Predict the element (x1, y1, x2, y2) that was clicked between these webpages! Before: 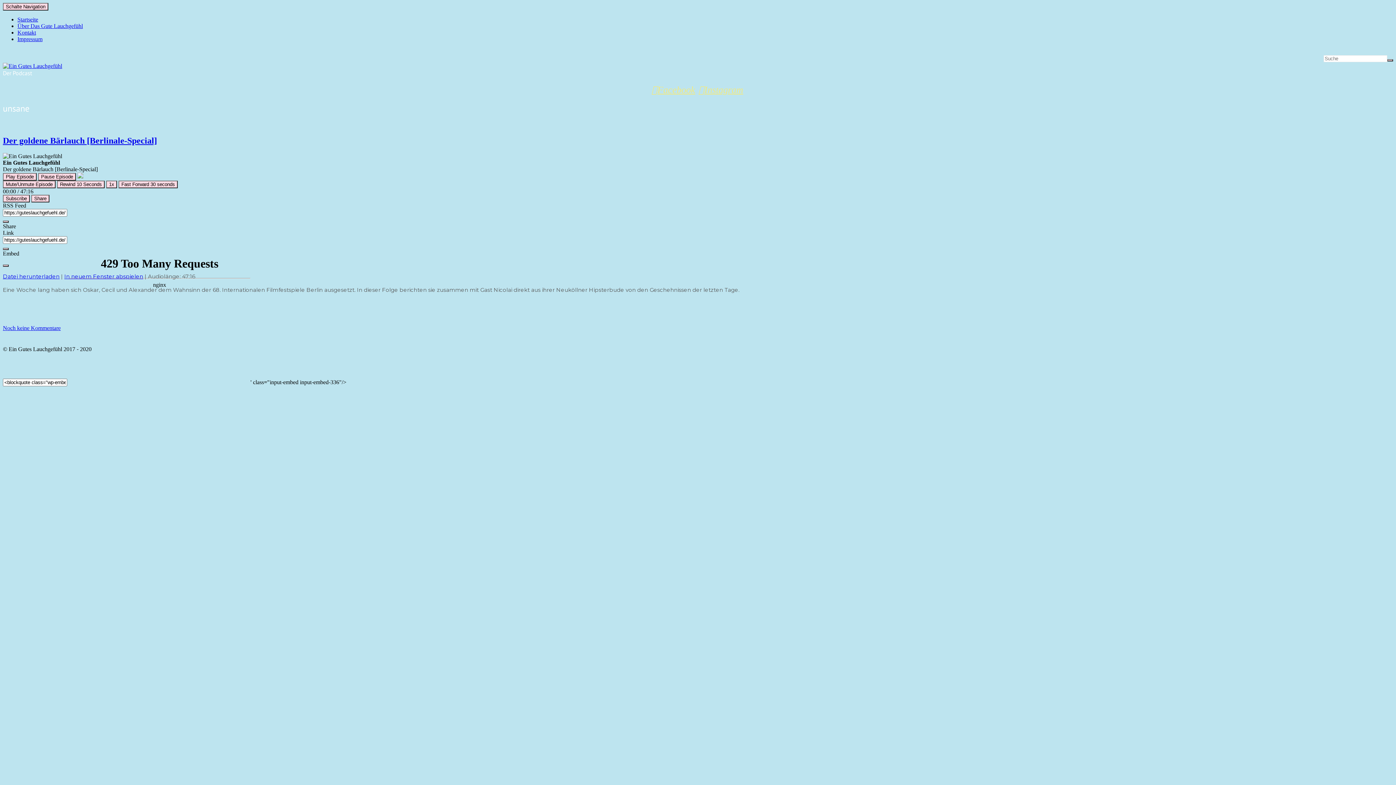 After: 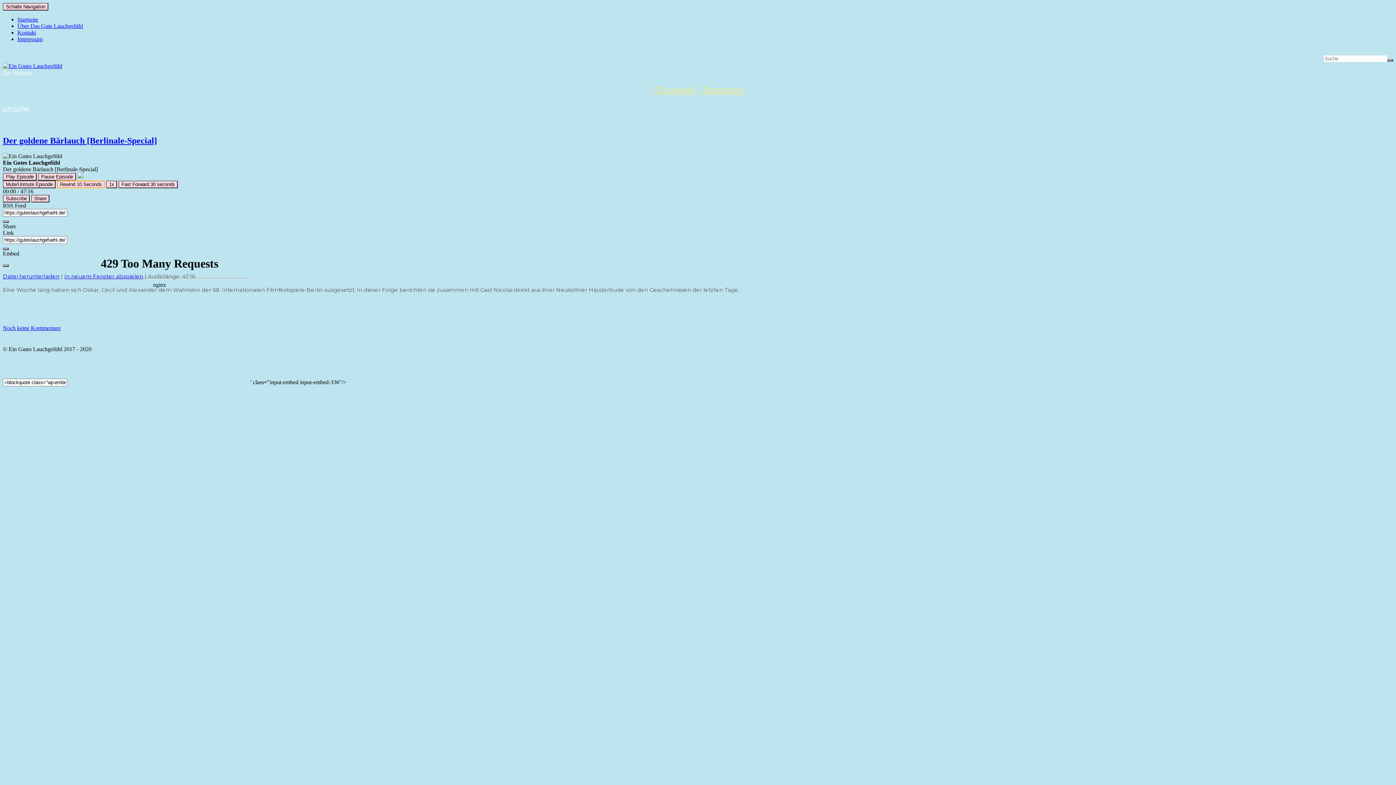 Action: label: Rewind 10 Seconds bbox: (57, 180, 104, 188)